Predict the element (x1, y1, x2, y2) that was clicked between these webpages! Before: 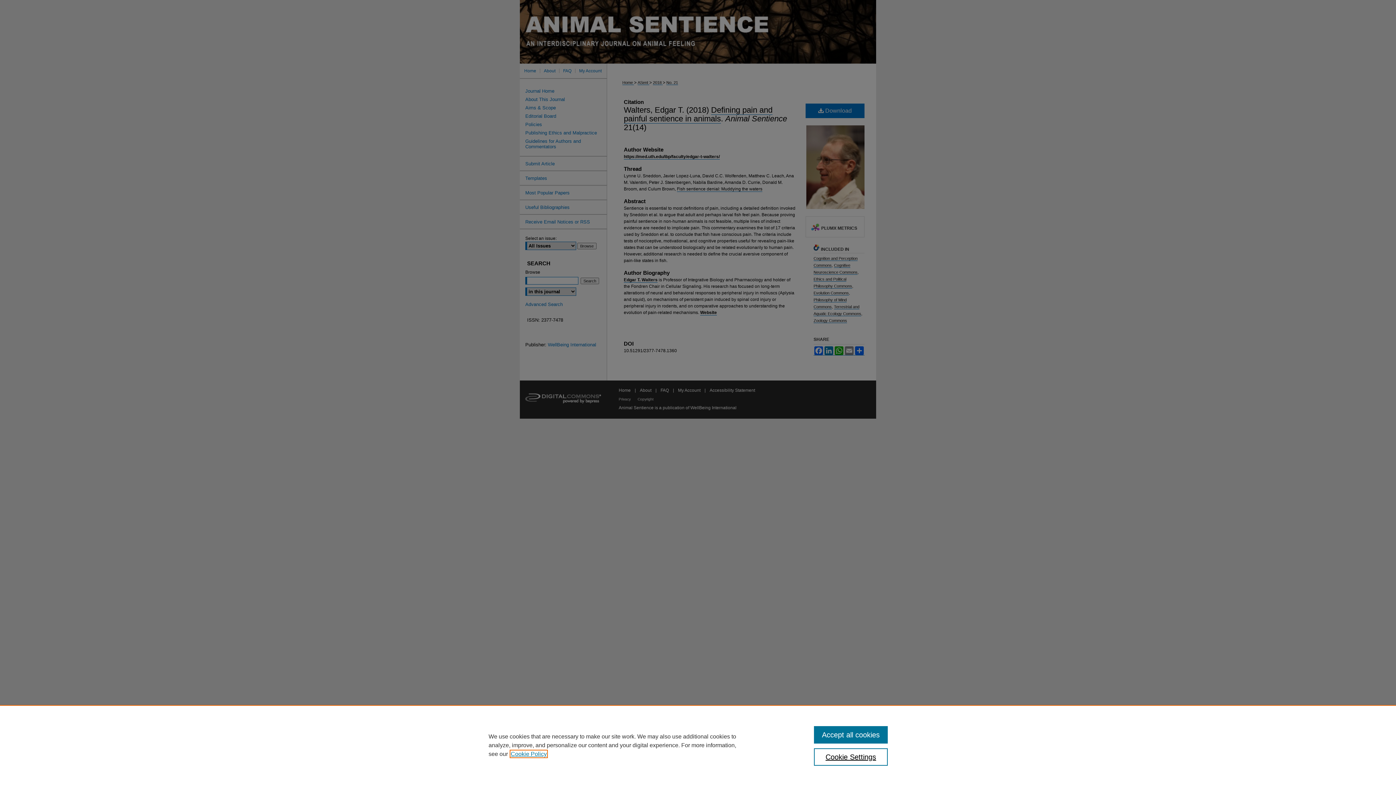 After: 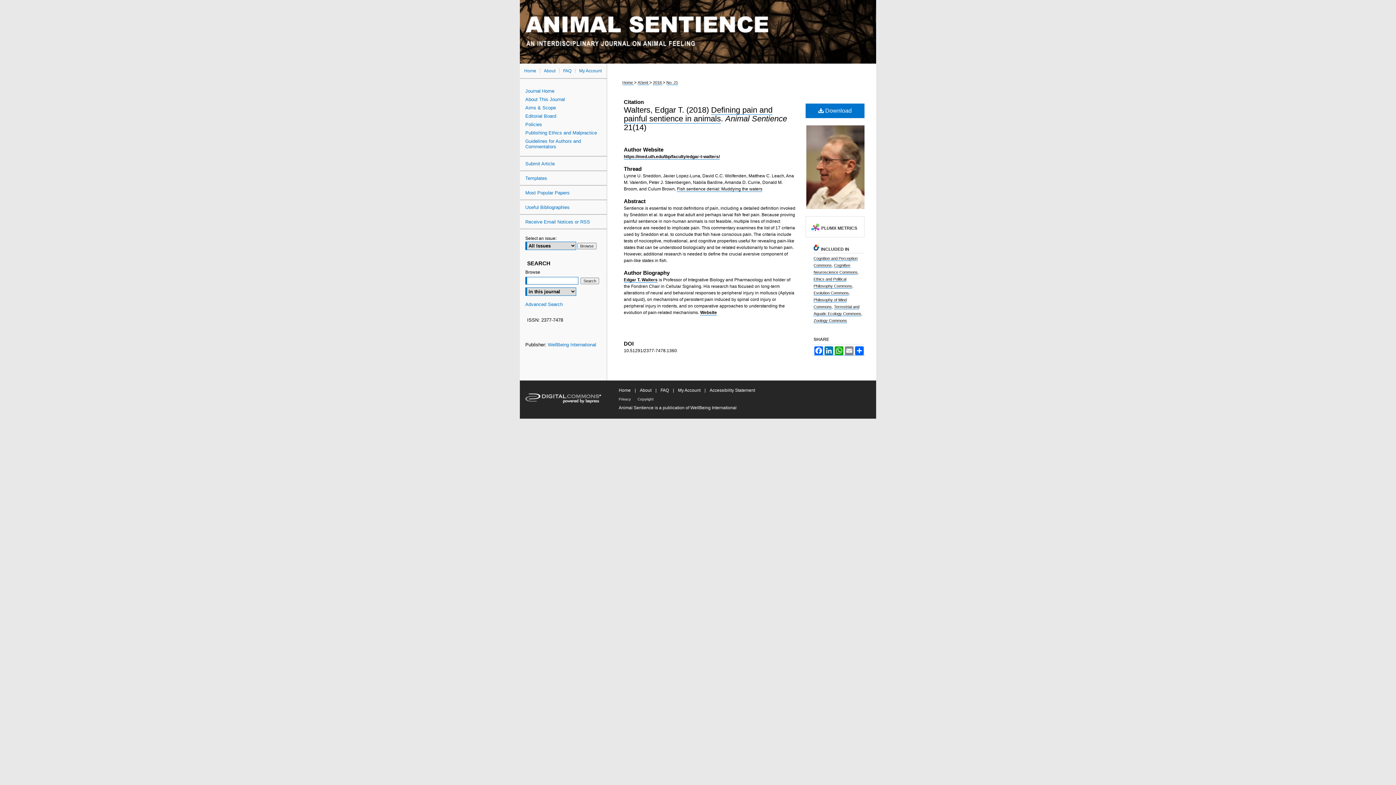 Action: label: Accept all cookies bbox: (814, 726, 887, 744)